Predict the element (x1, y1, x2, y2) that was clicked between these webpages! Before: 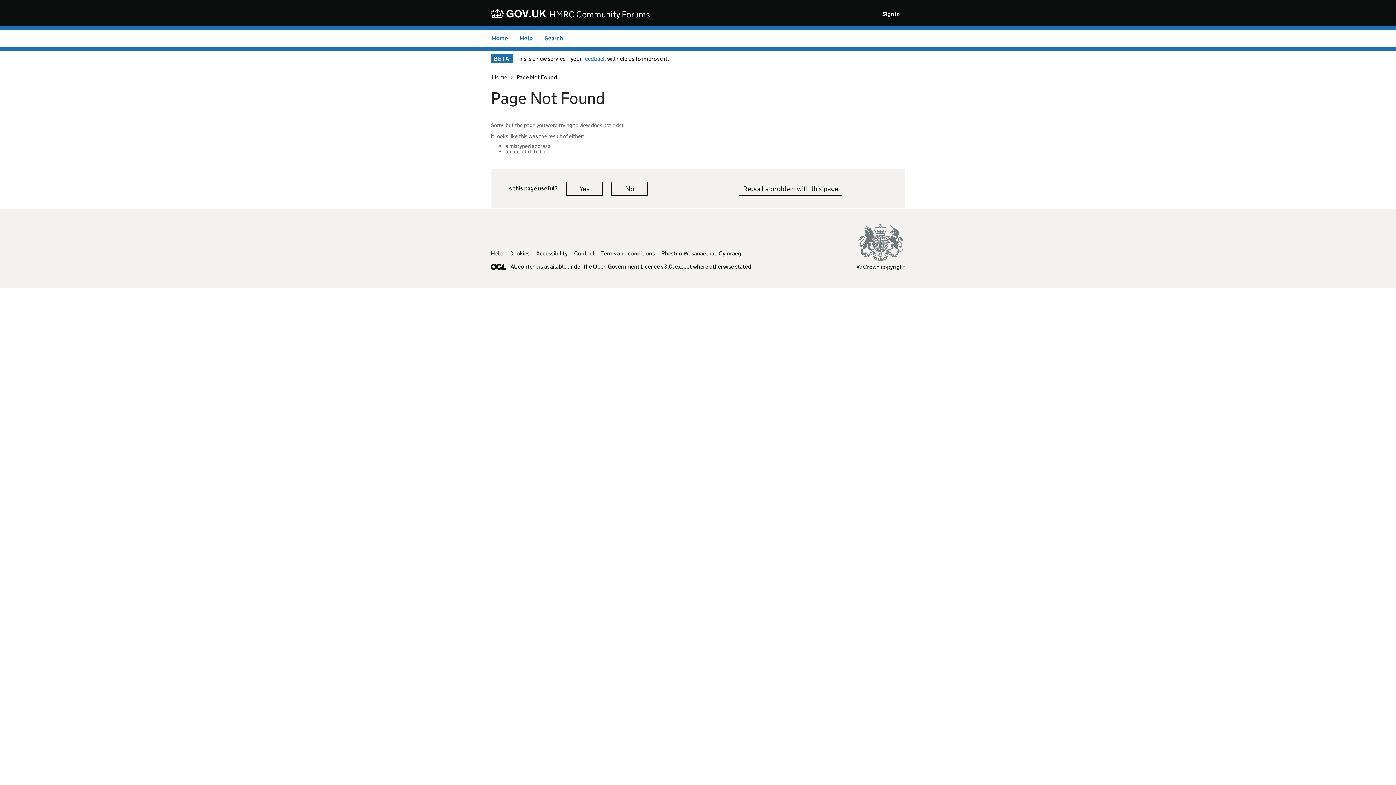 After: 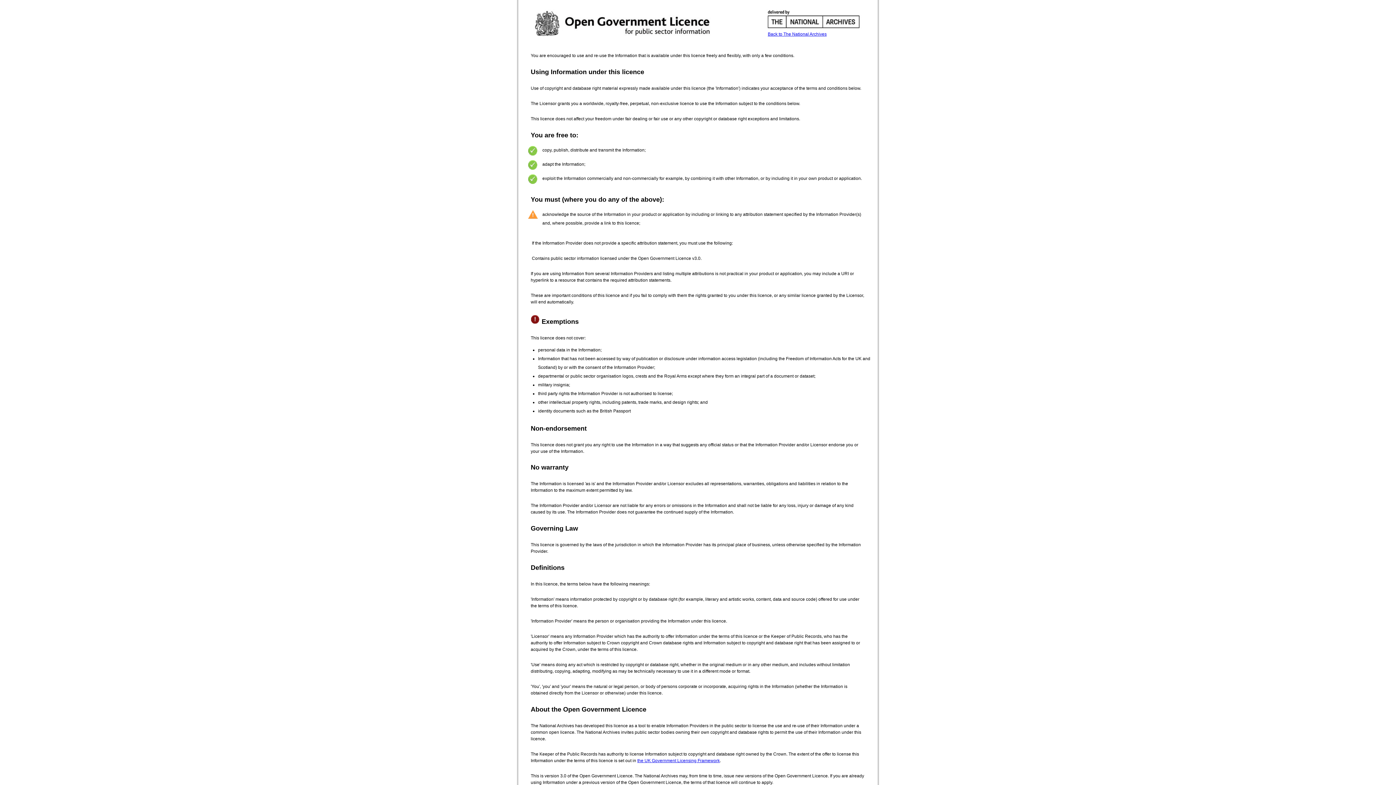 Action: bbox: (593, 263, 672, 270) label: Open Government Licence v3.0